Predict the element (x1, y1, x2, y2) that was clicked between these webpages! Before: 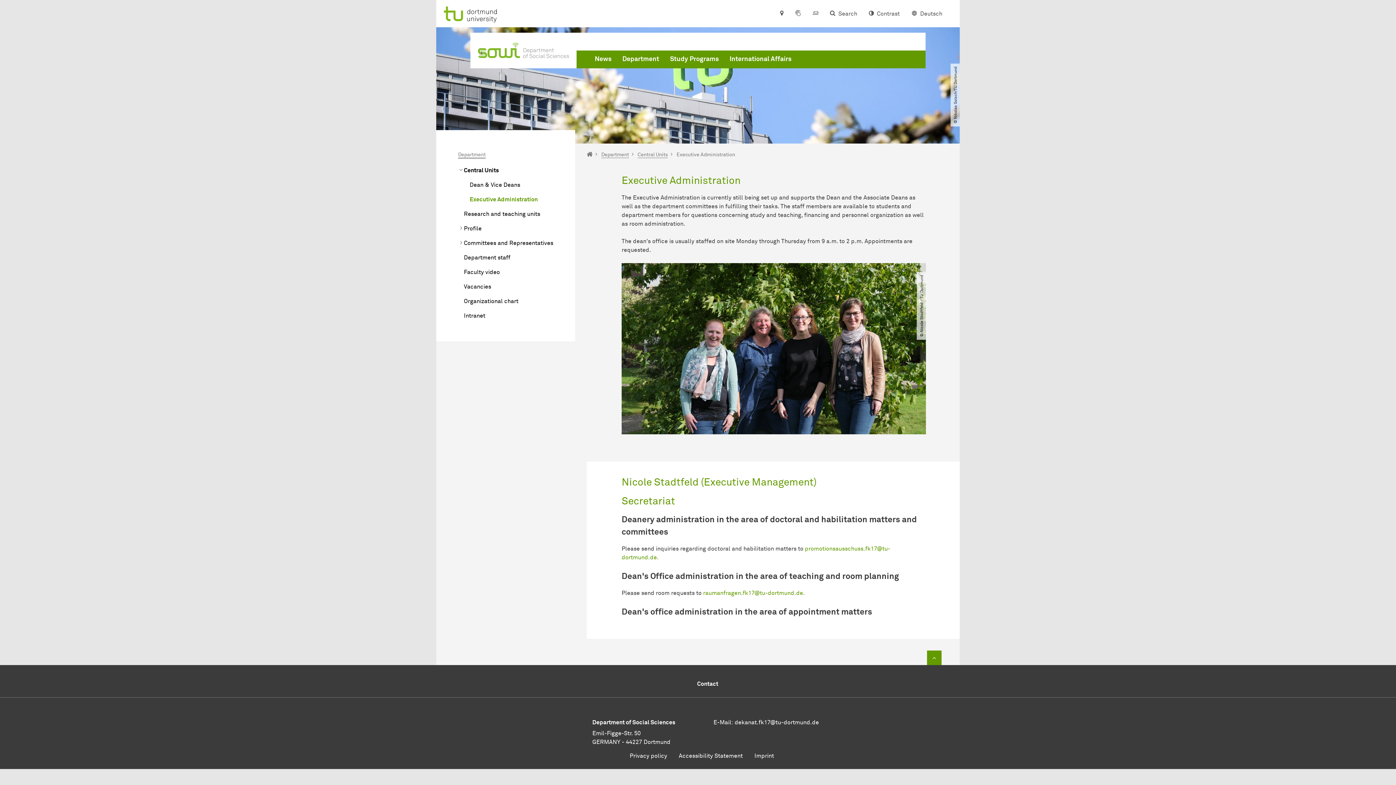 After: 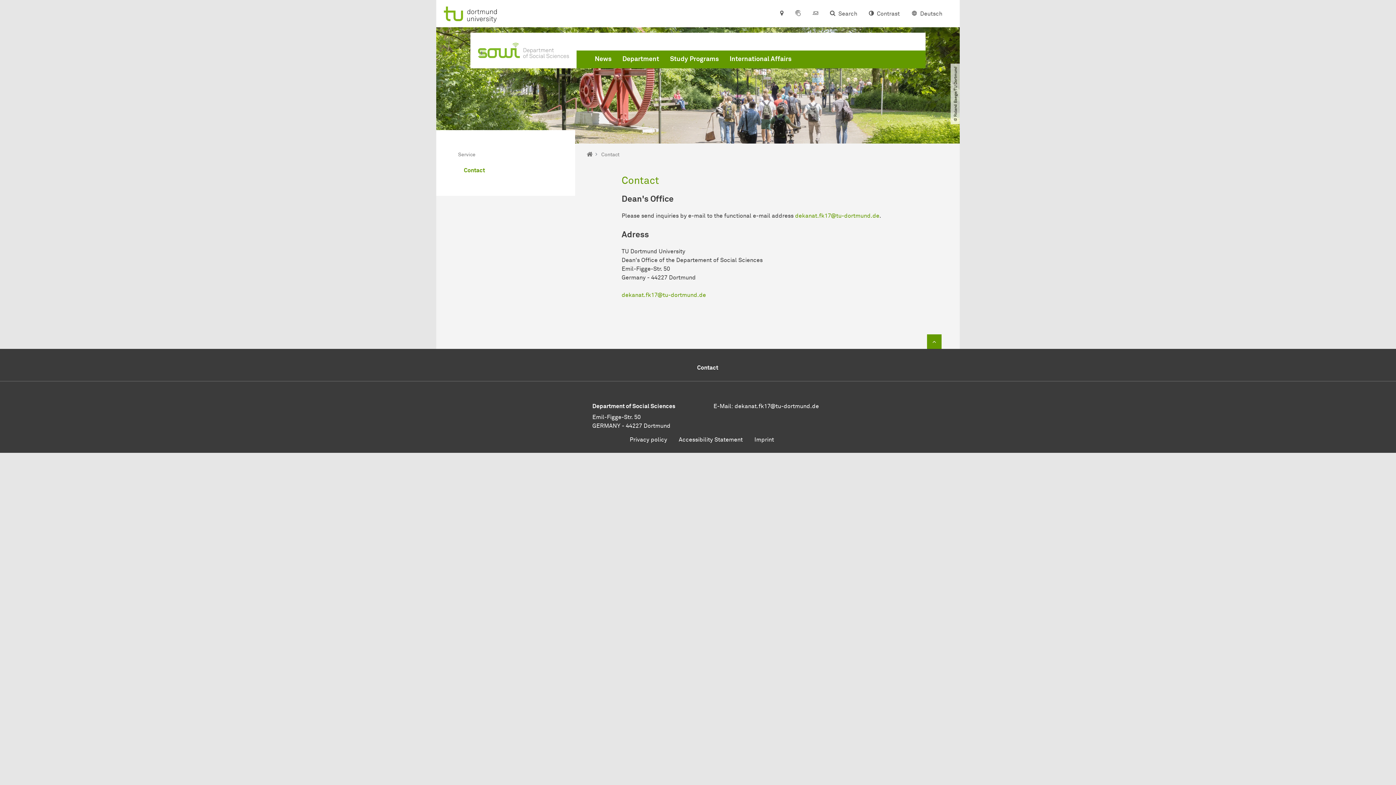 Action: bbox: (691, 677, 724, 691) label: Contact